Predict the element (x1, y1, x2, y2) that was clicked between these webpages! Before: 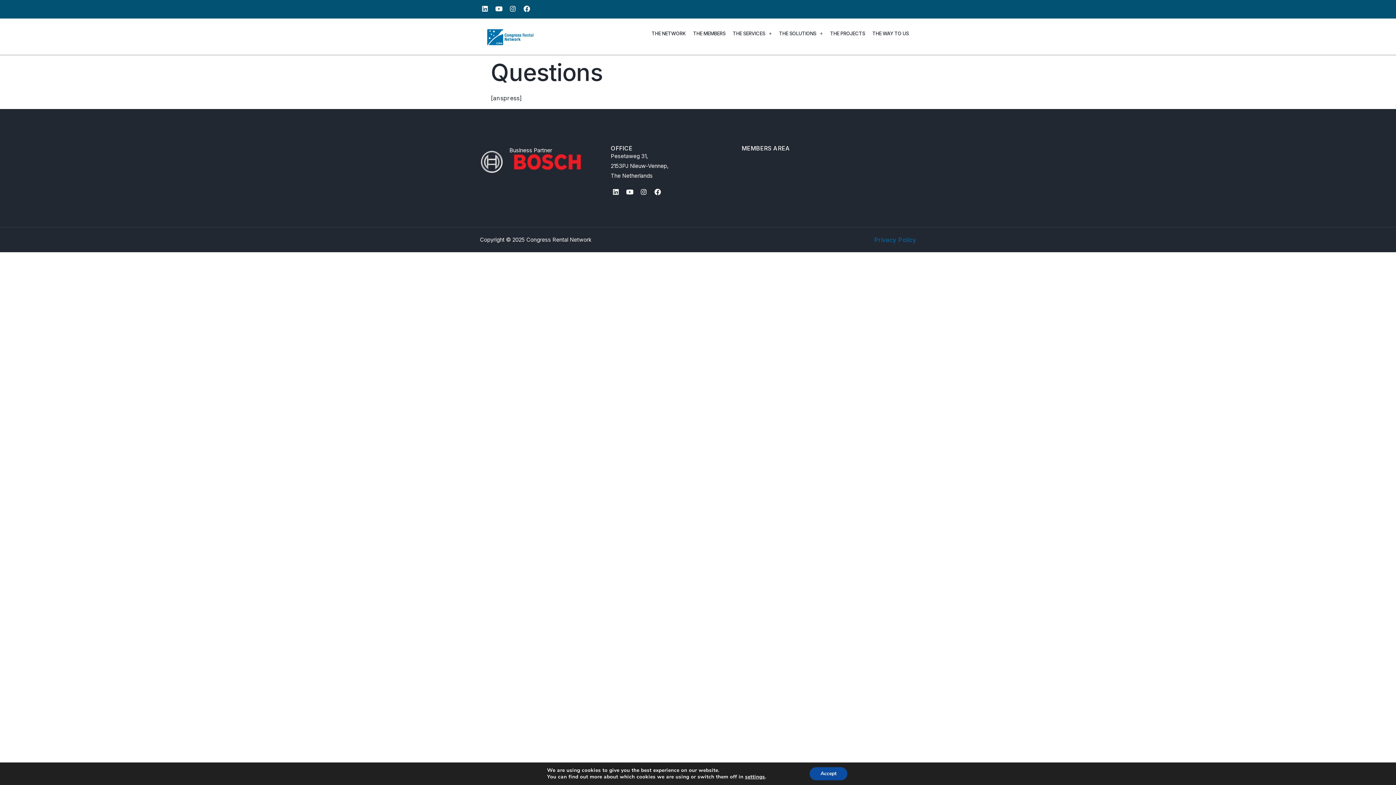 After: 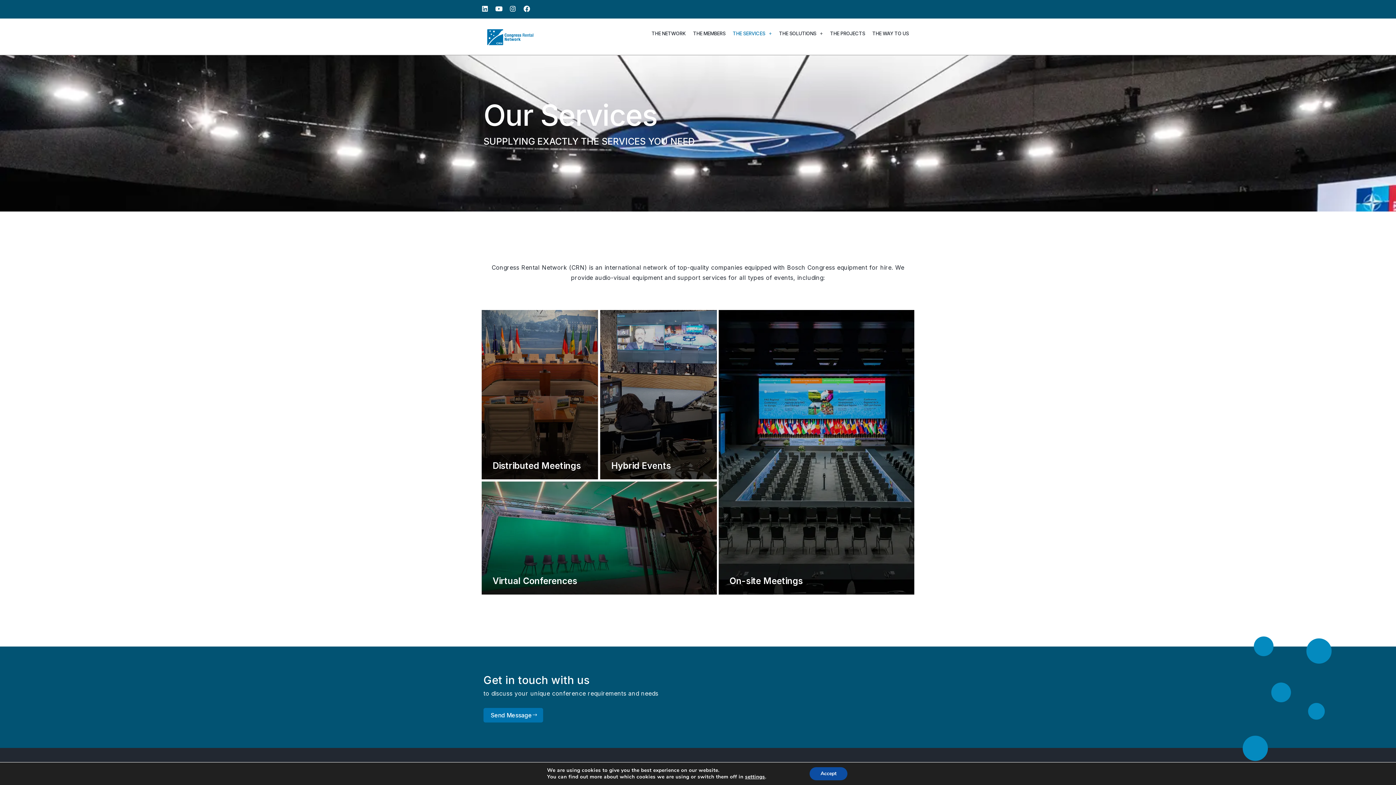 Action: label: THE SERVICES bbox: (729, 22, 775, 44)